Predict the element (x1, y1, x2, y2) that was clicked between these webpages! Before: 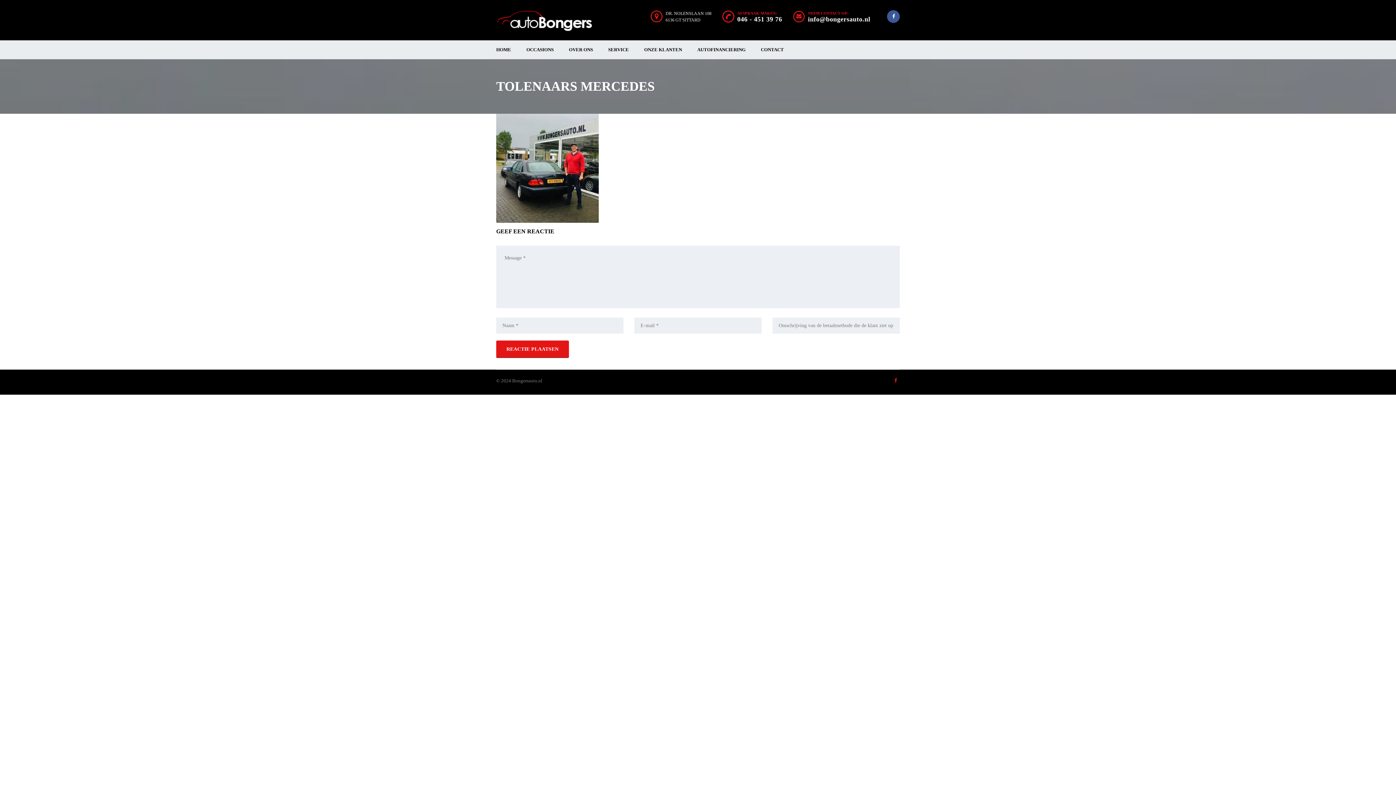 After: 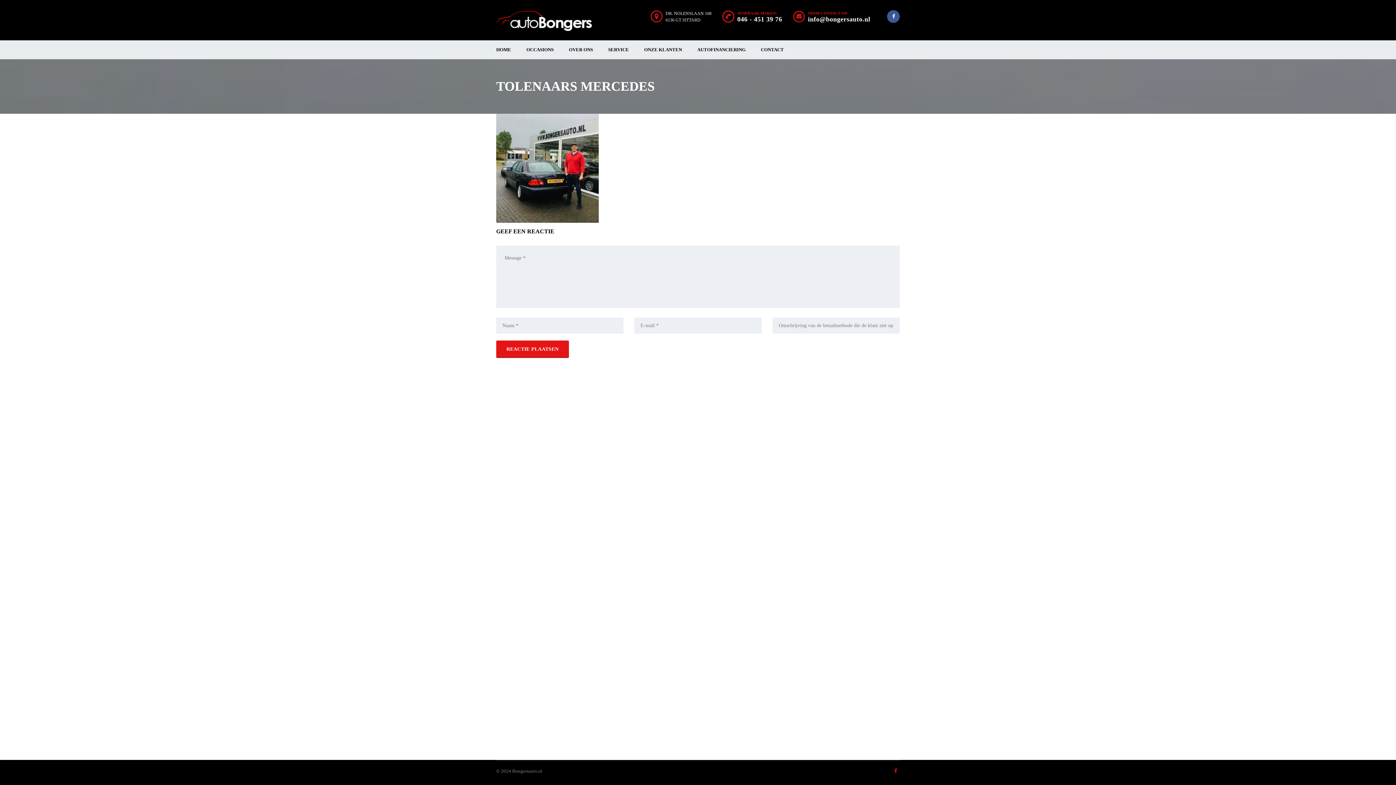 Action: bbox: (808, 15, 870, 22) label: info@bongersauto.nl